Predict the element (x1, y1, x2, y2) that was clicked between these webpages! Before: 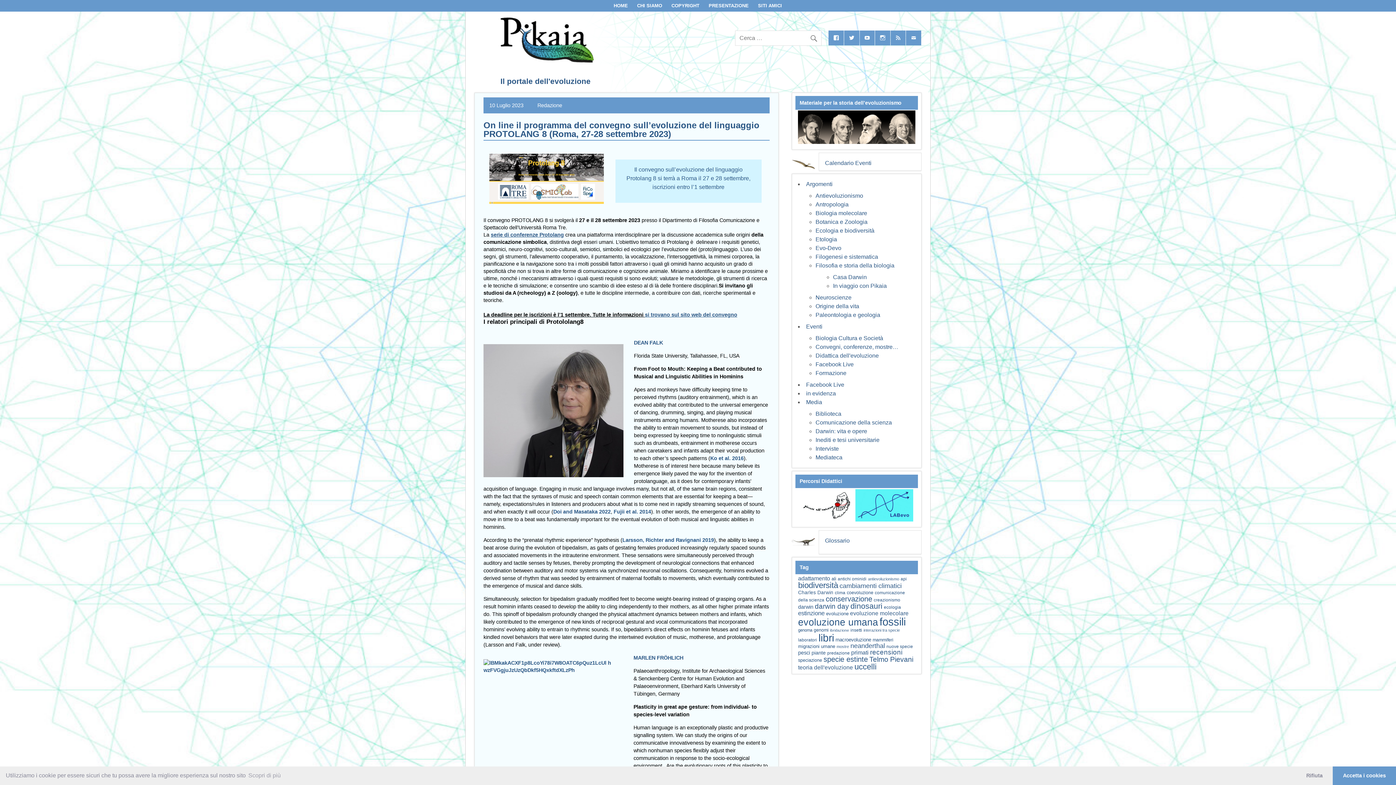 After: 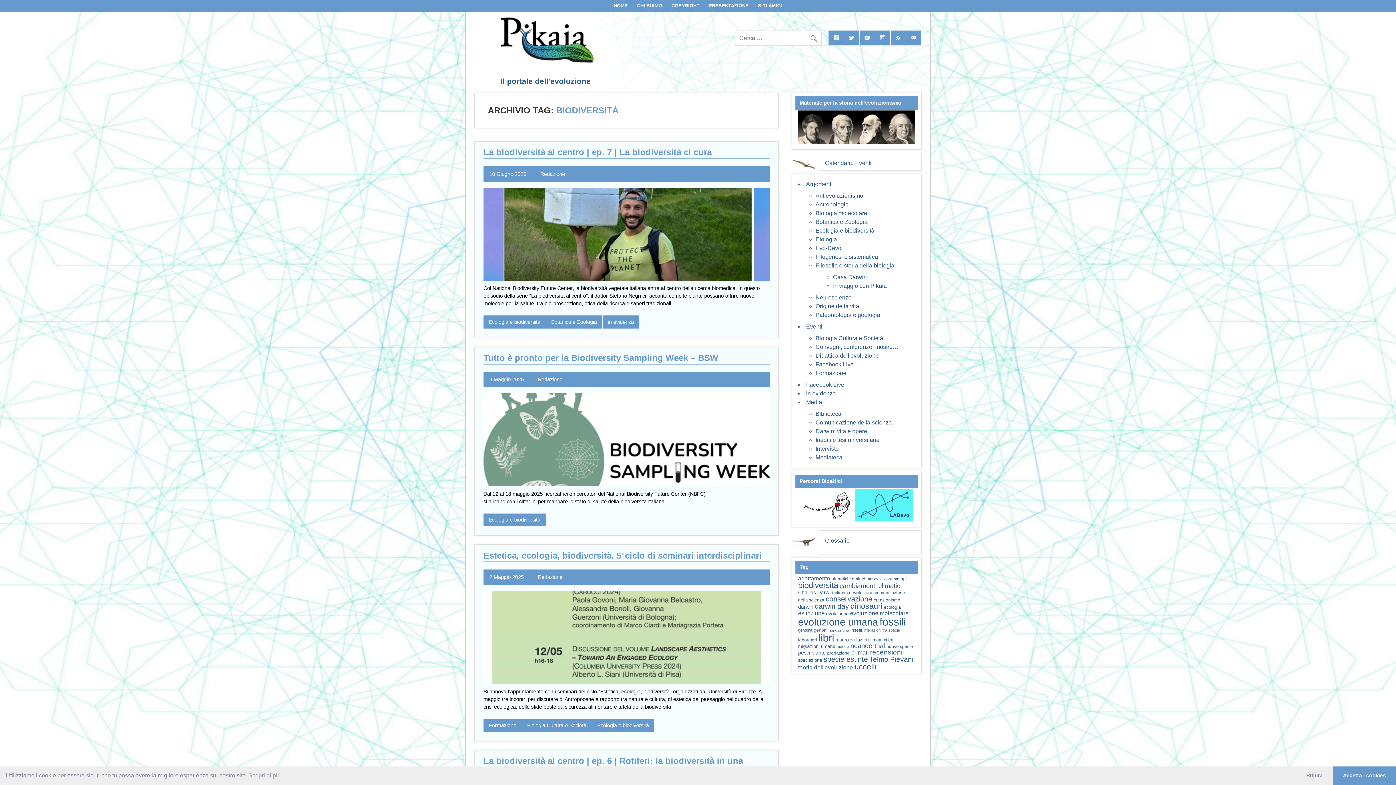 Action: bbox: (798, 581, 838, 590) label: biodiversità (150 elementi)